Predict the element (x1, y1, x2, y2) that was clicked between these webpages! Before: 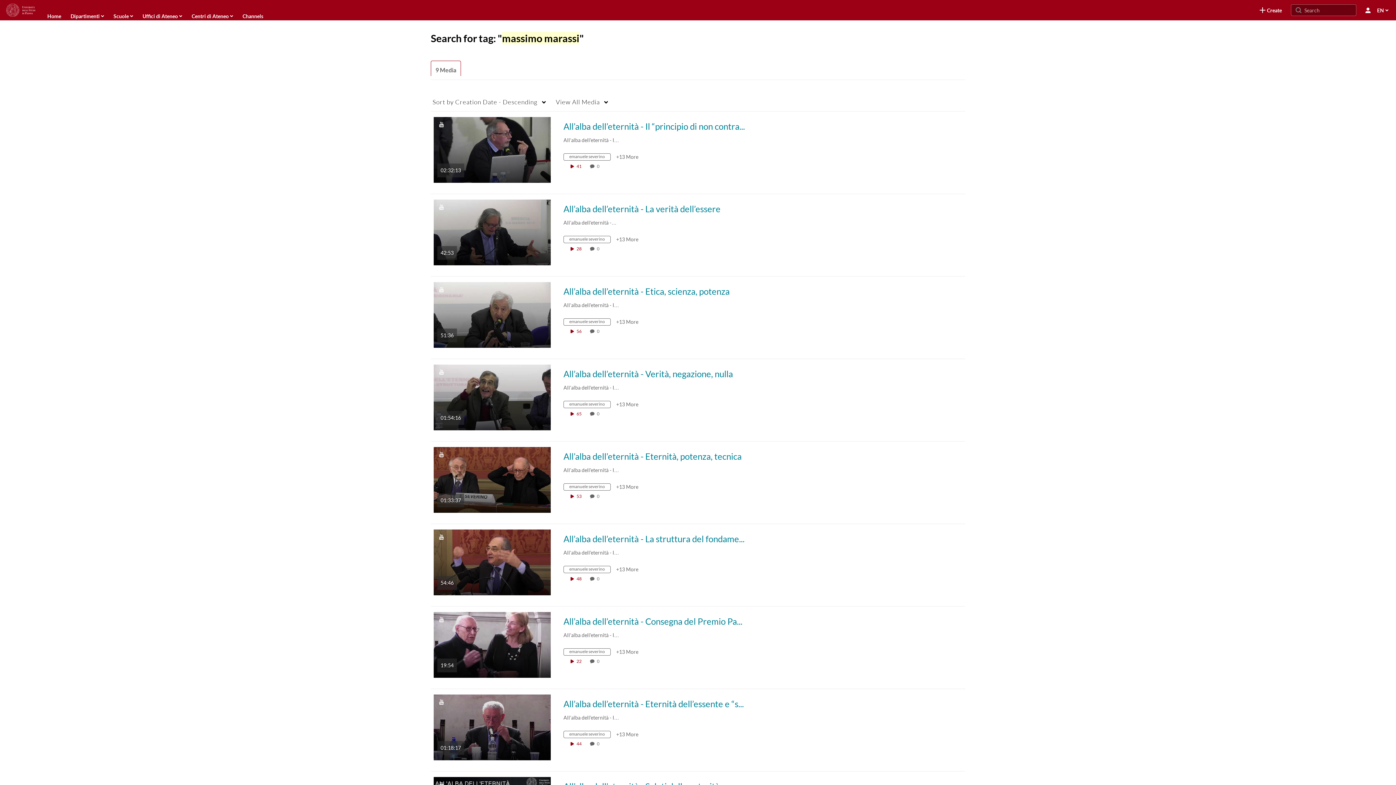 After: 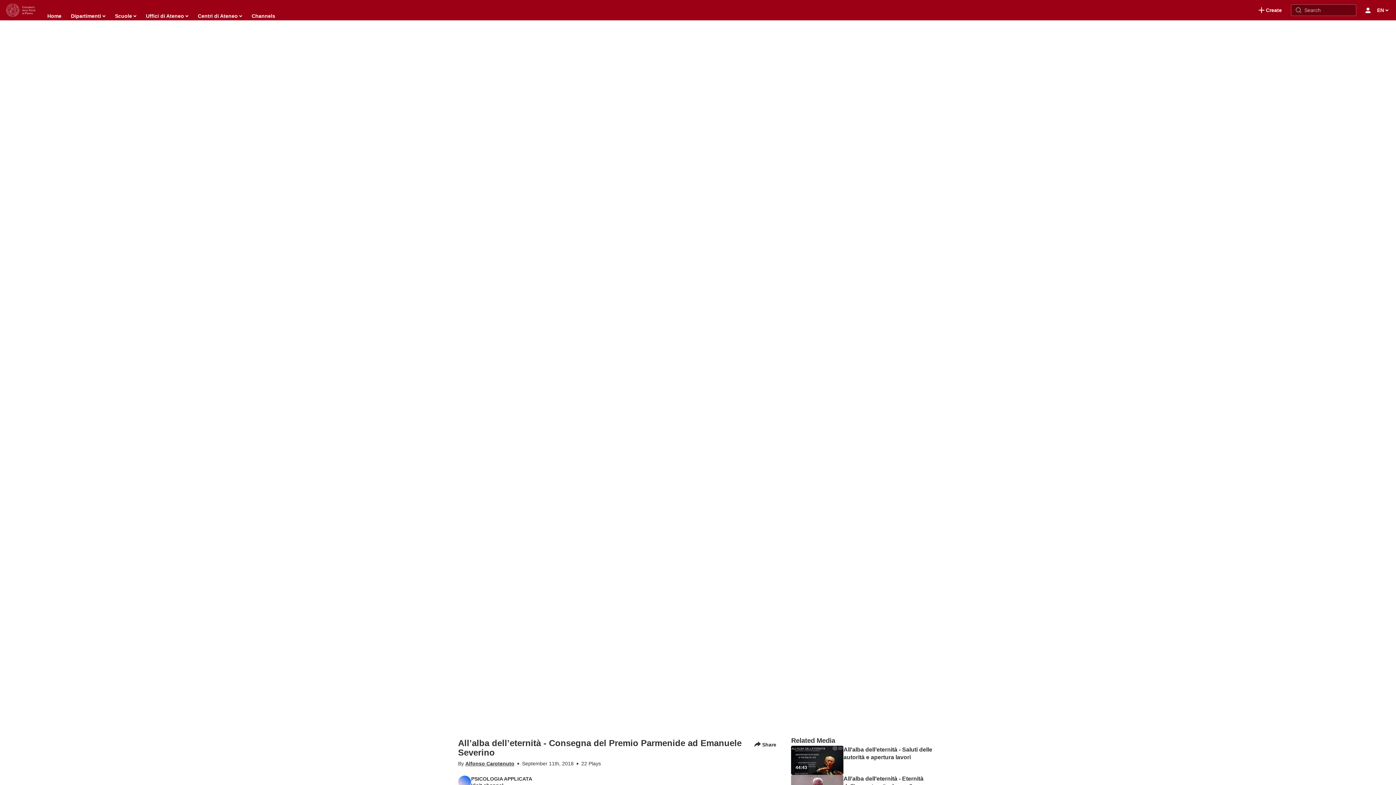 Action: bbox: (433, 641, 550, 647) label: All’alba dell’eternità -…

19:54
duration 19 minutes 54 seconds